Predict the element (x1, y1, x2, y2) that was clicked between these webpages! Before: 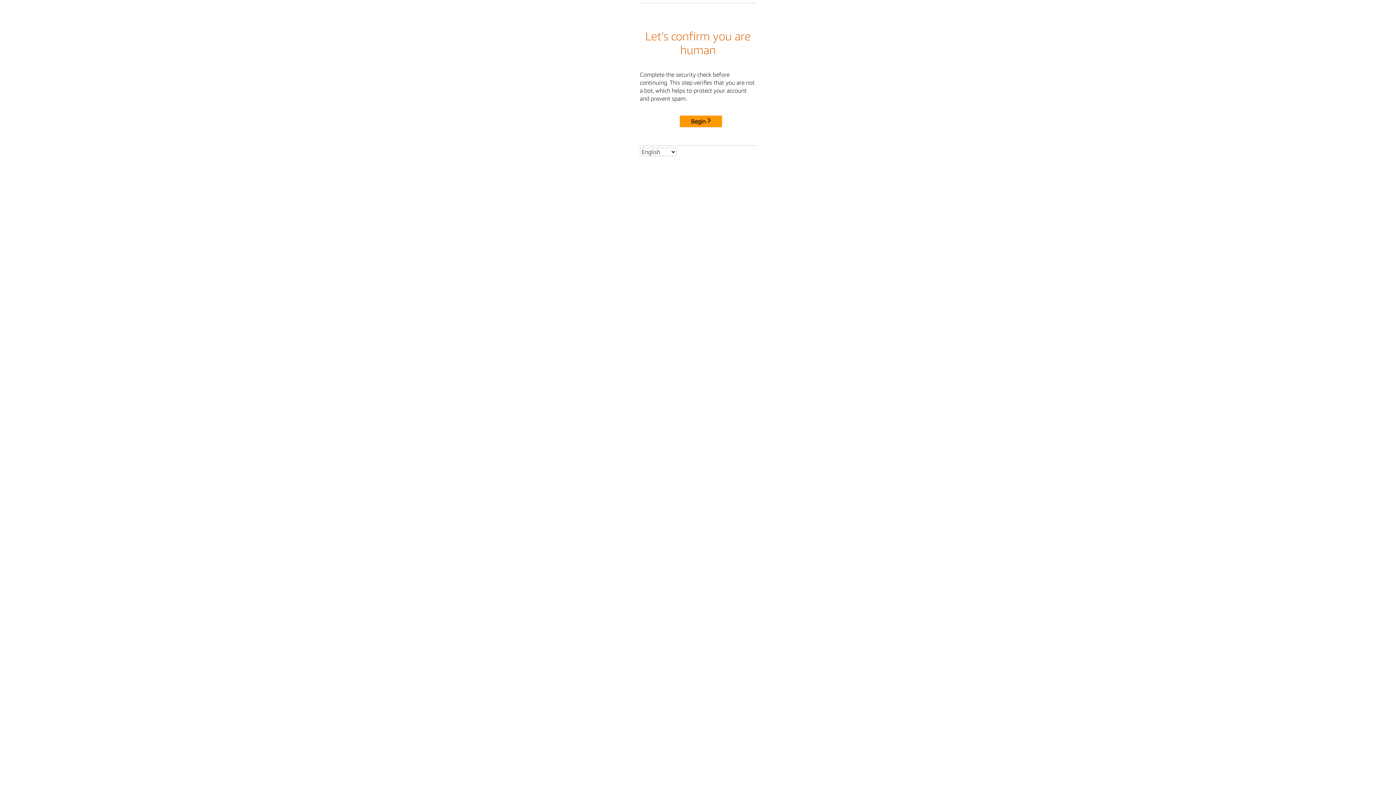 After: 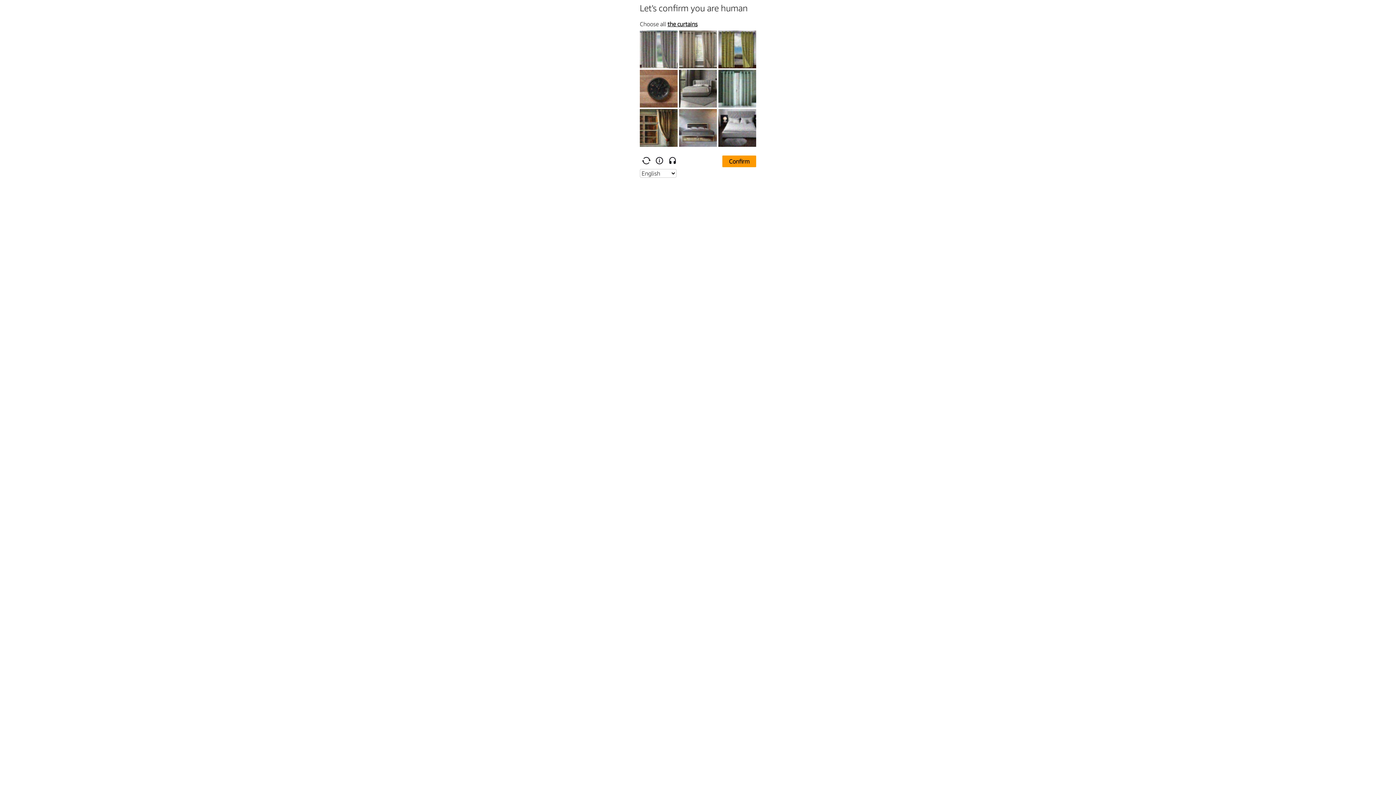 Action: bbox: (680, 115, 722, 127) label: Begin